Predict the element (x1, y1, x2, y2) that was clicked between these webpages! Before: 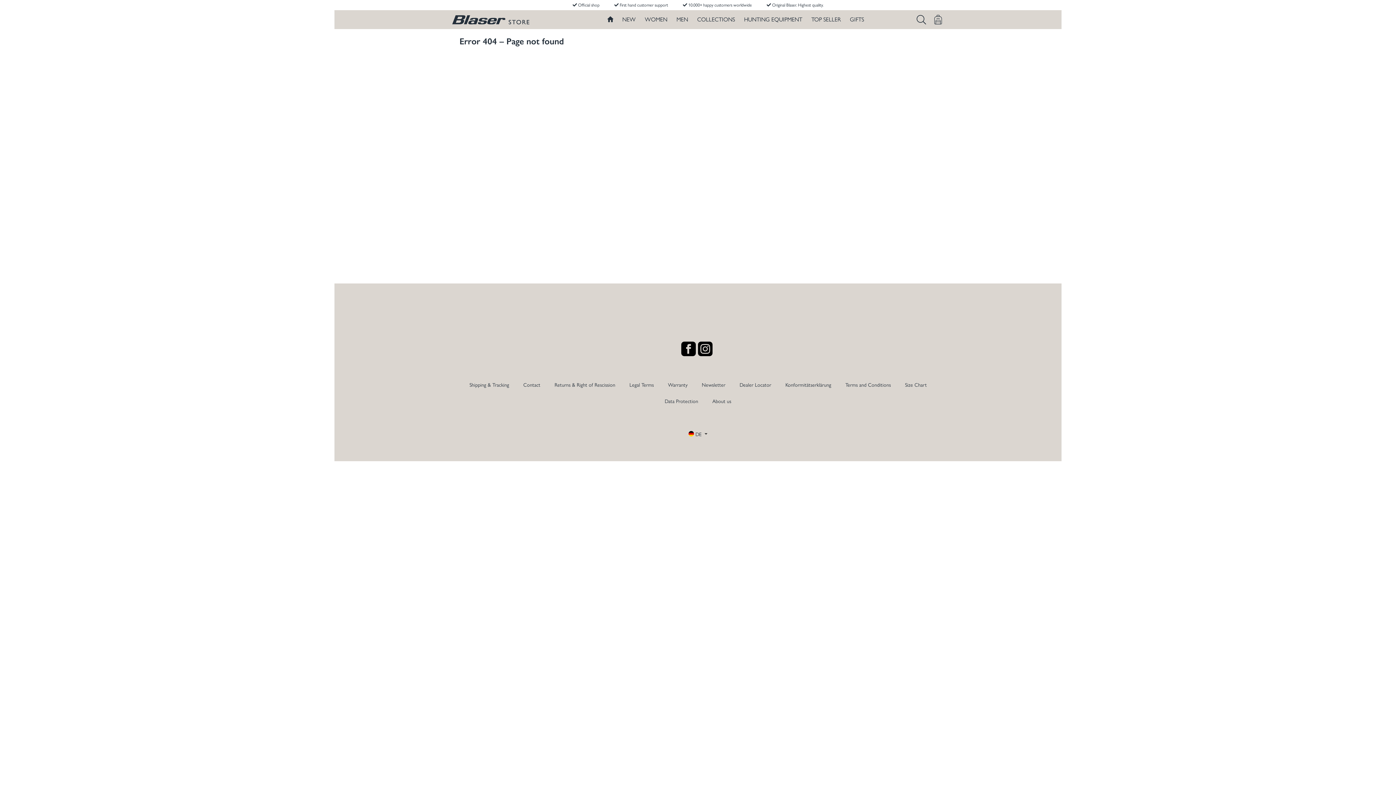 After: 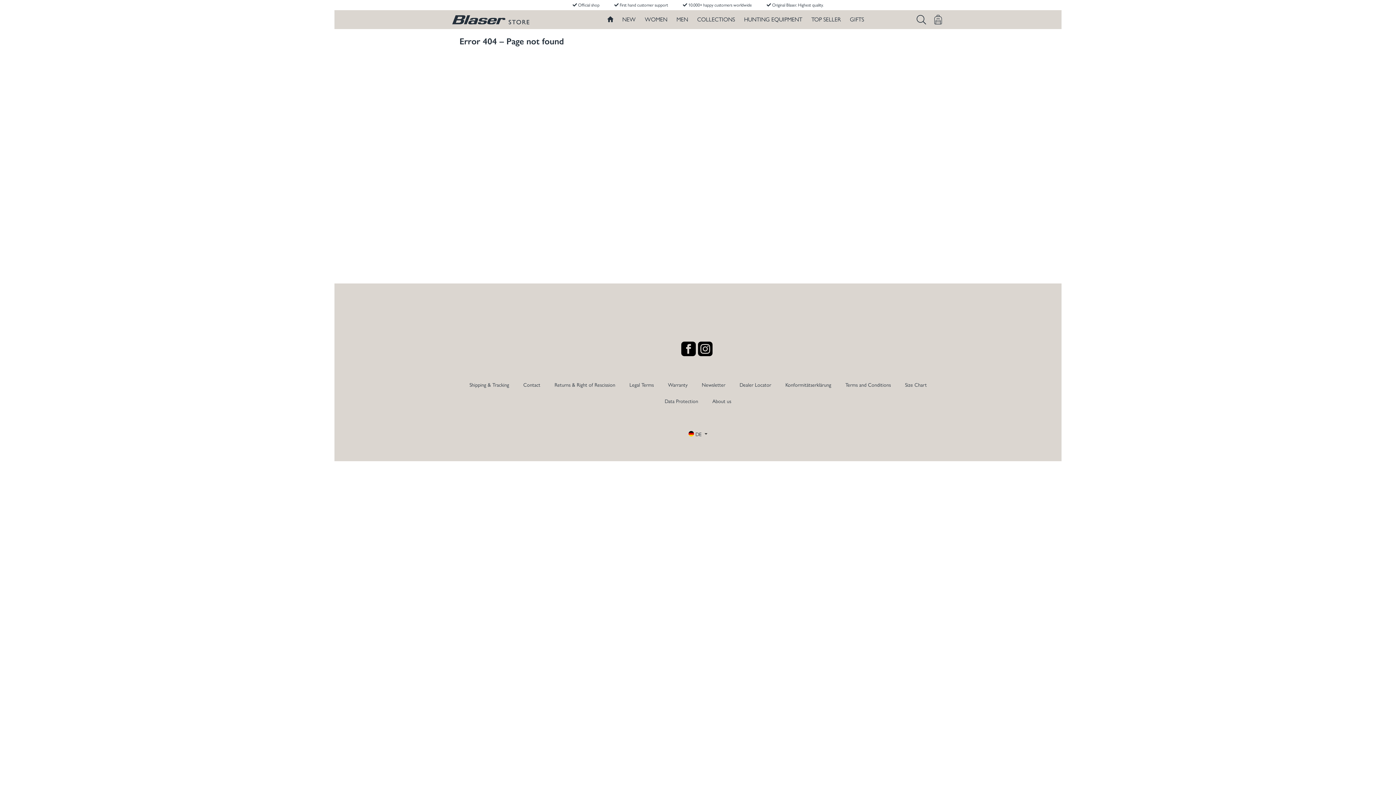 Action: label: About us bbox: (712, 397, 731, 404)